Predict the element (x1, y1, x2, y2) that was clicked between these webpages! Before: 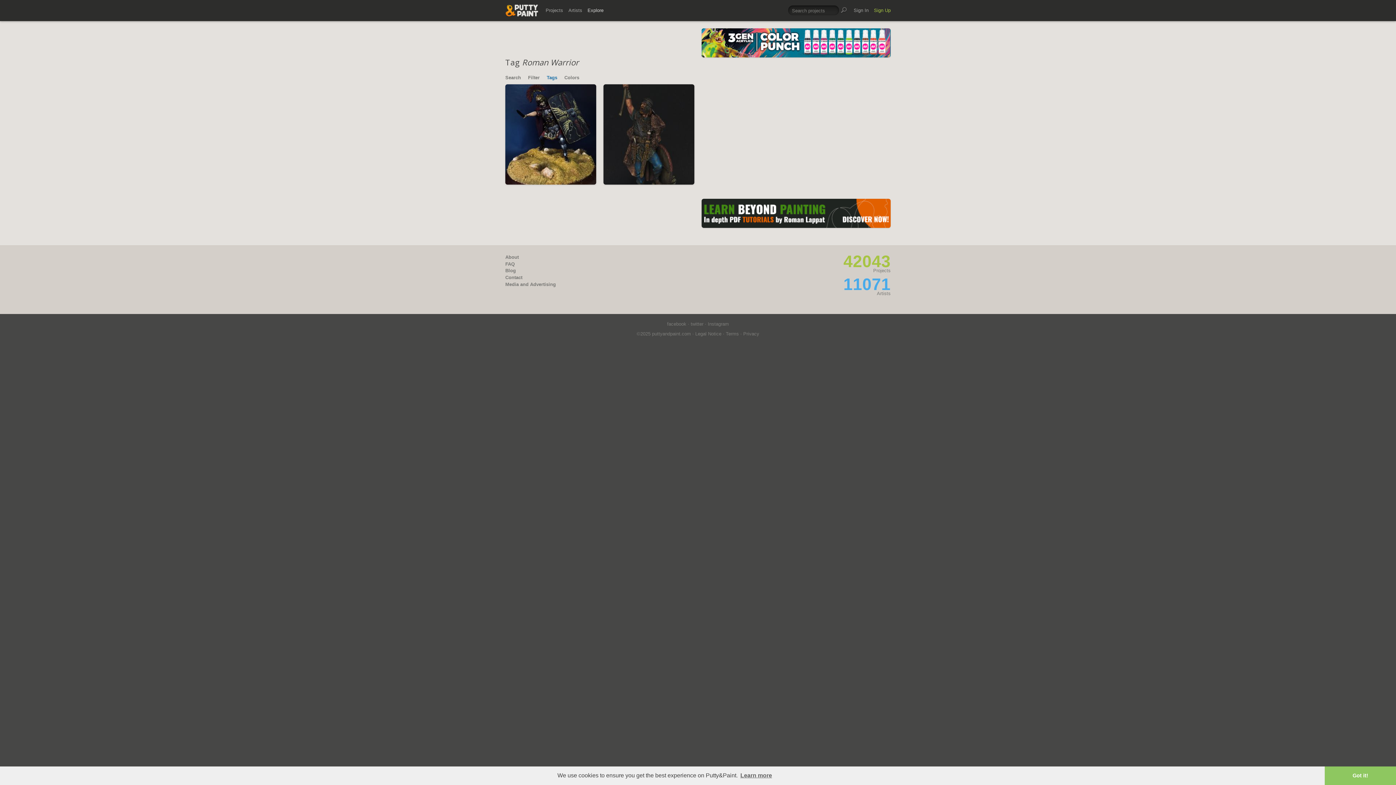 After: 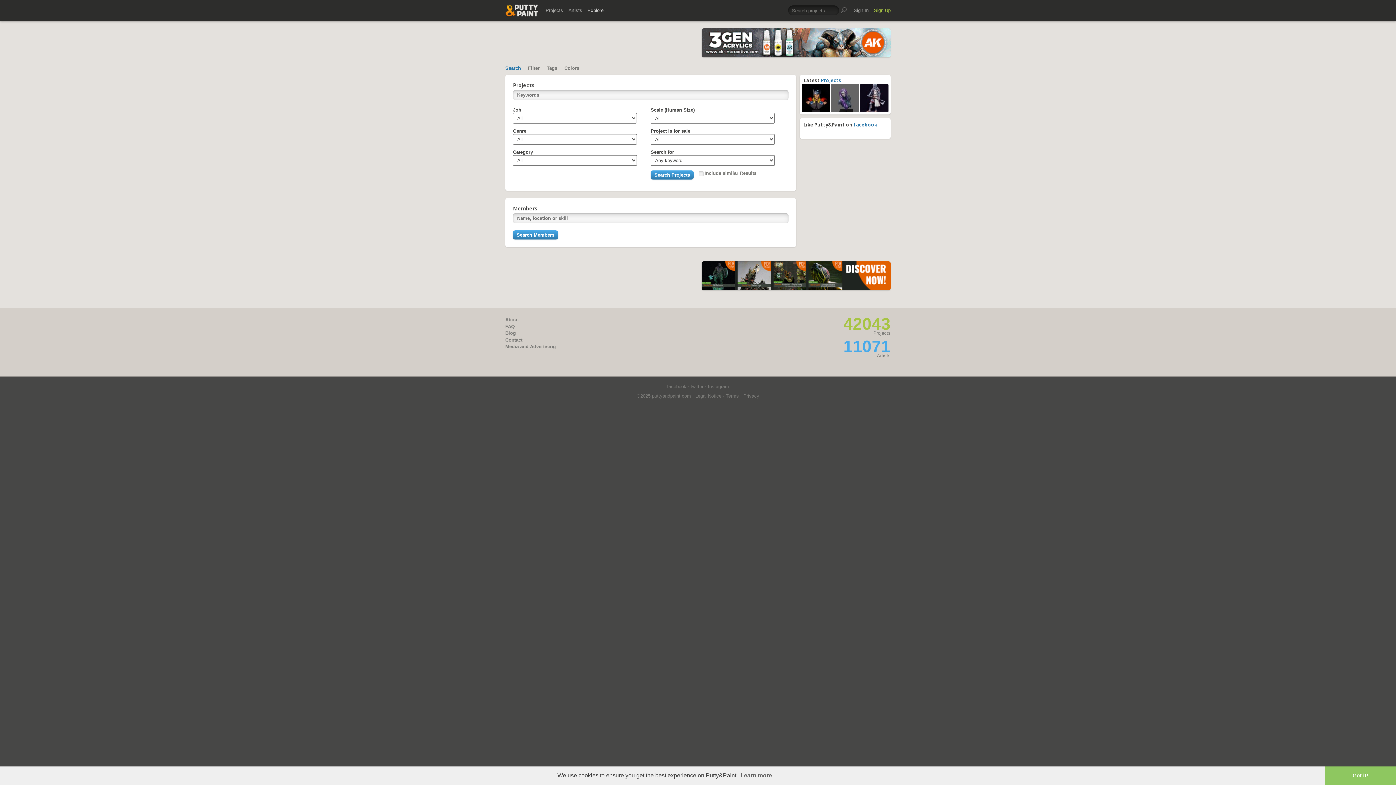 Action: bbox: (587, 4, 603, 16) label: Explore